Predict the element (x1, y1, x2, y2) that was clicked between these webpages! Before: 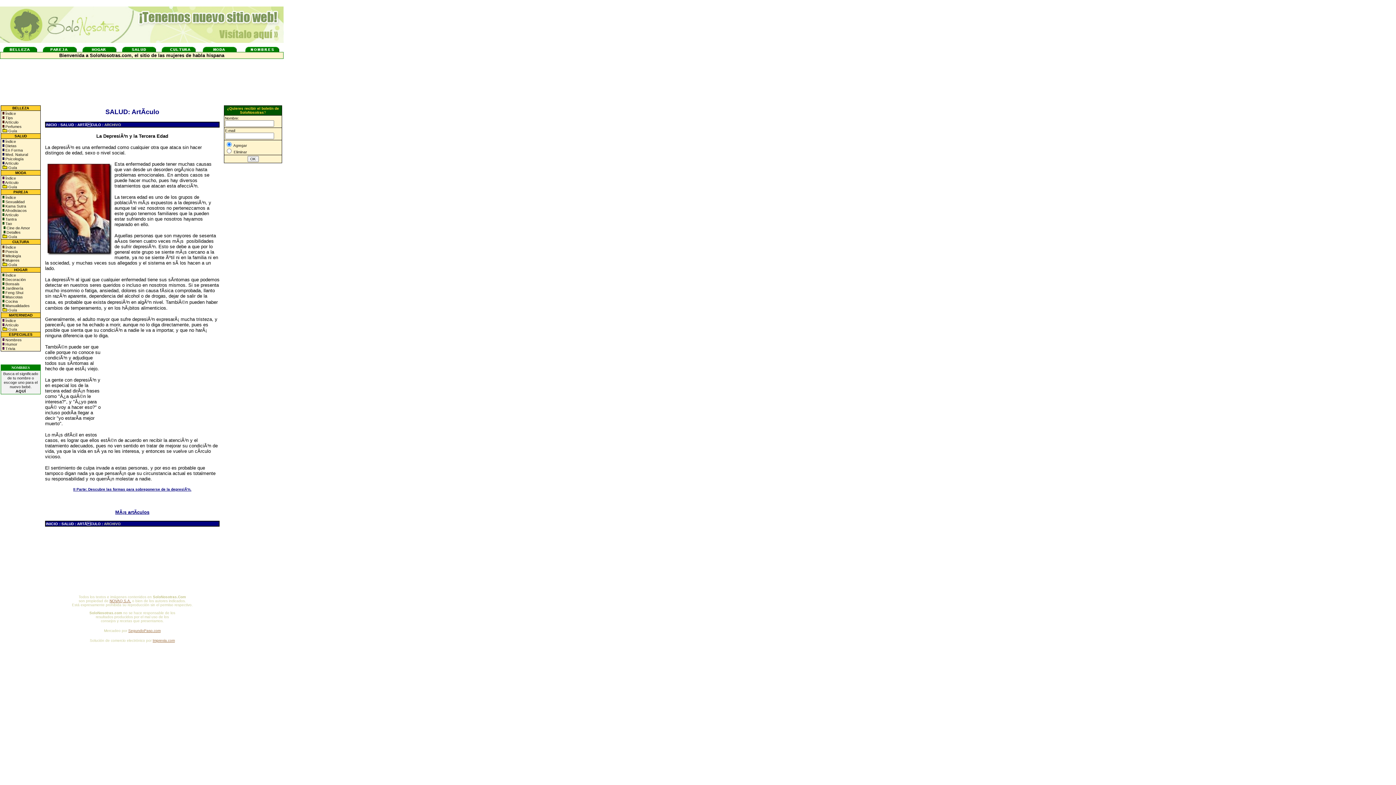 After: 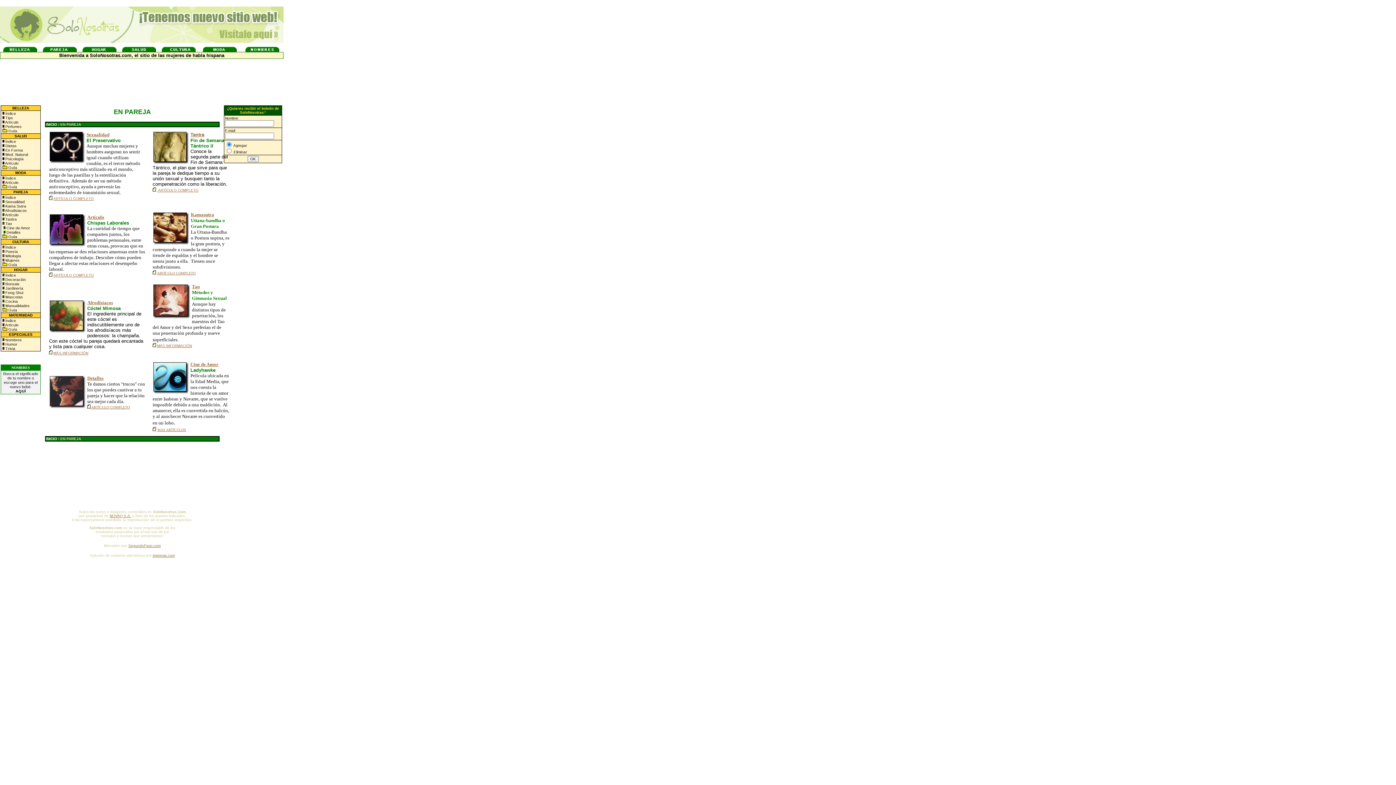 Action: label: PAREJA bbox: (13, 189, 28, 194)